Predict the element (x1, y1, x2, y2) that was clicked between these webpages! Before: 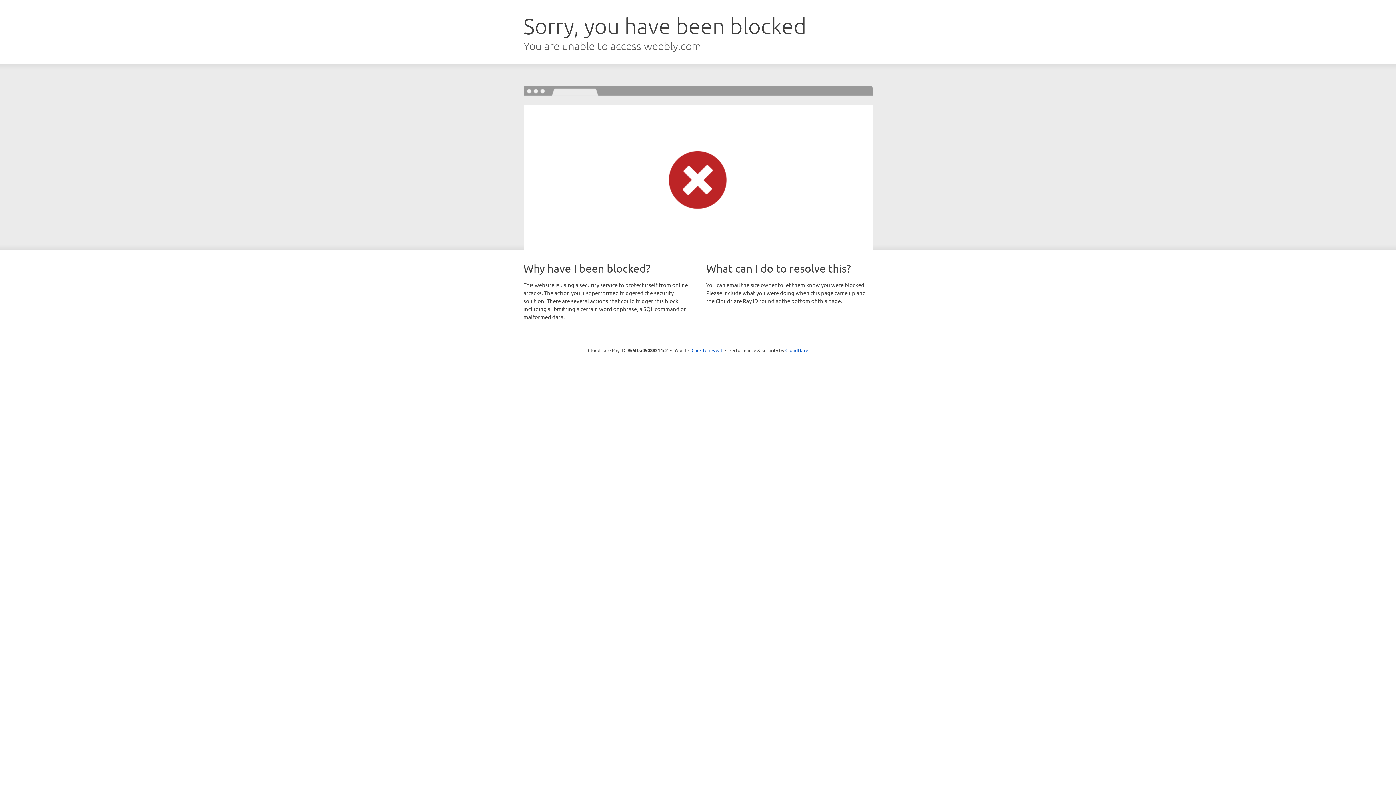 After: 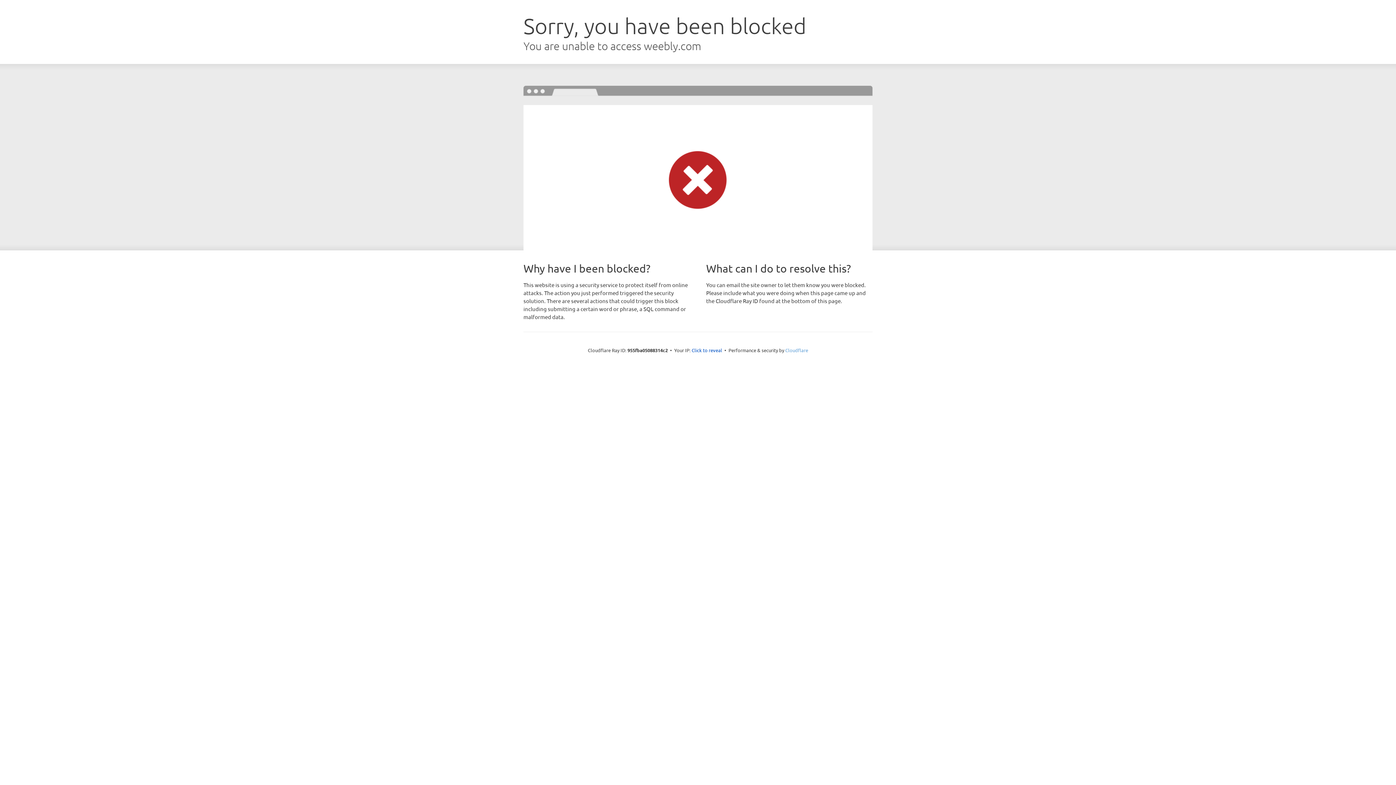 Action: bbox: (785, 347, 808, 353) label: Cloudflare